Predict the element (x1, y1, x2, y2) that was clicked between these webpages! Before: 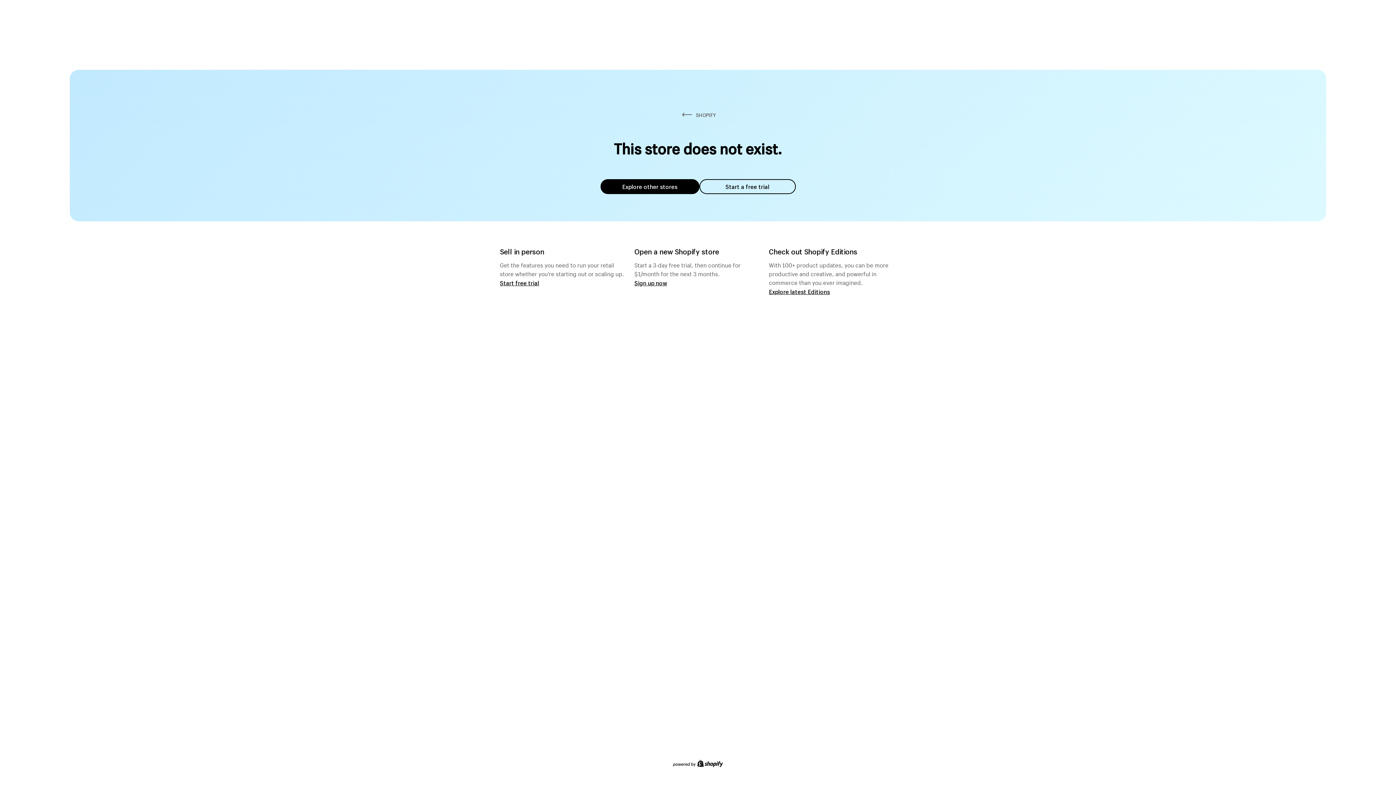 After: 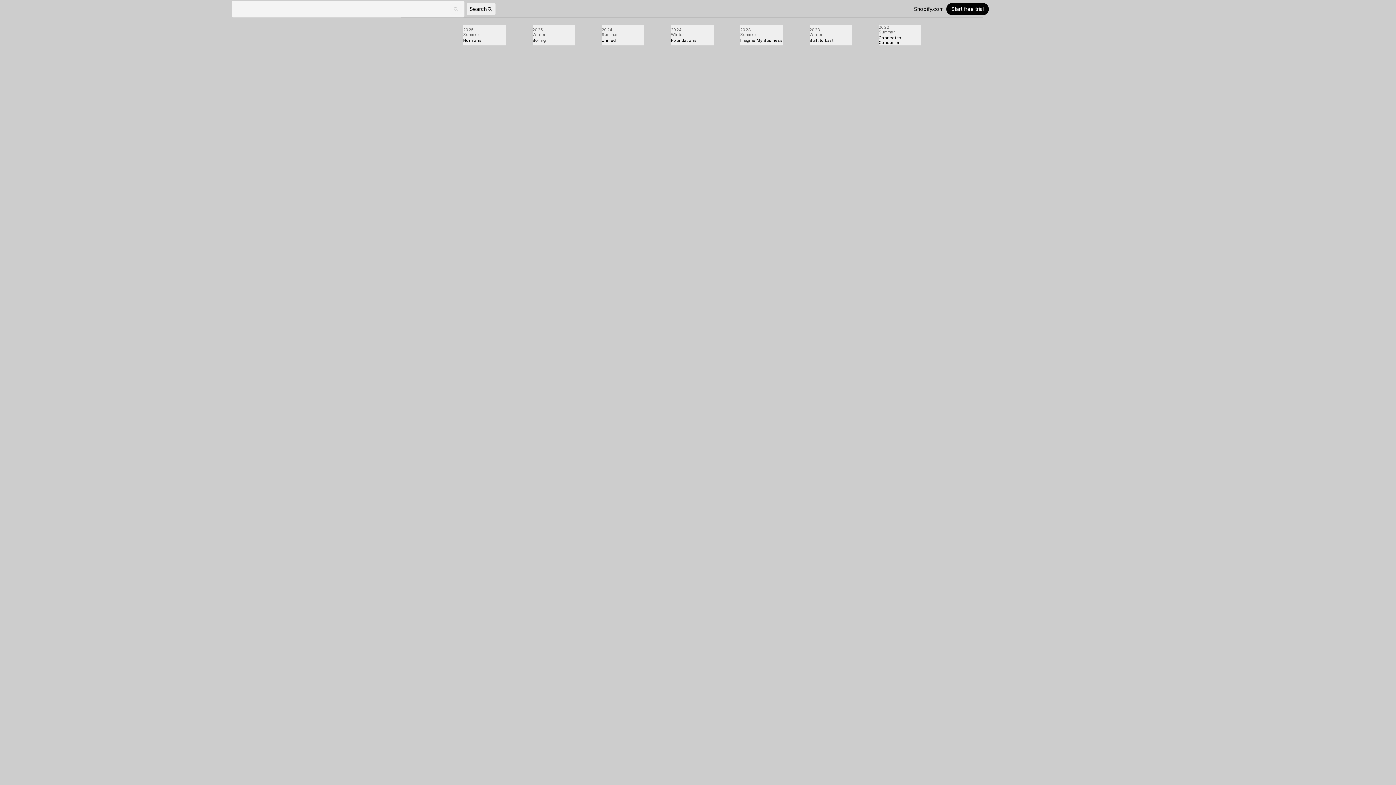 Action: label: Explore latest Editions bbox: (769, 287, 830, 295)